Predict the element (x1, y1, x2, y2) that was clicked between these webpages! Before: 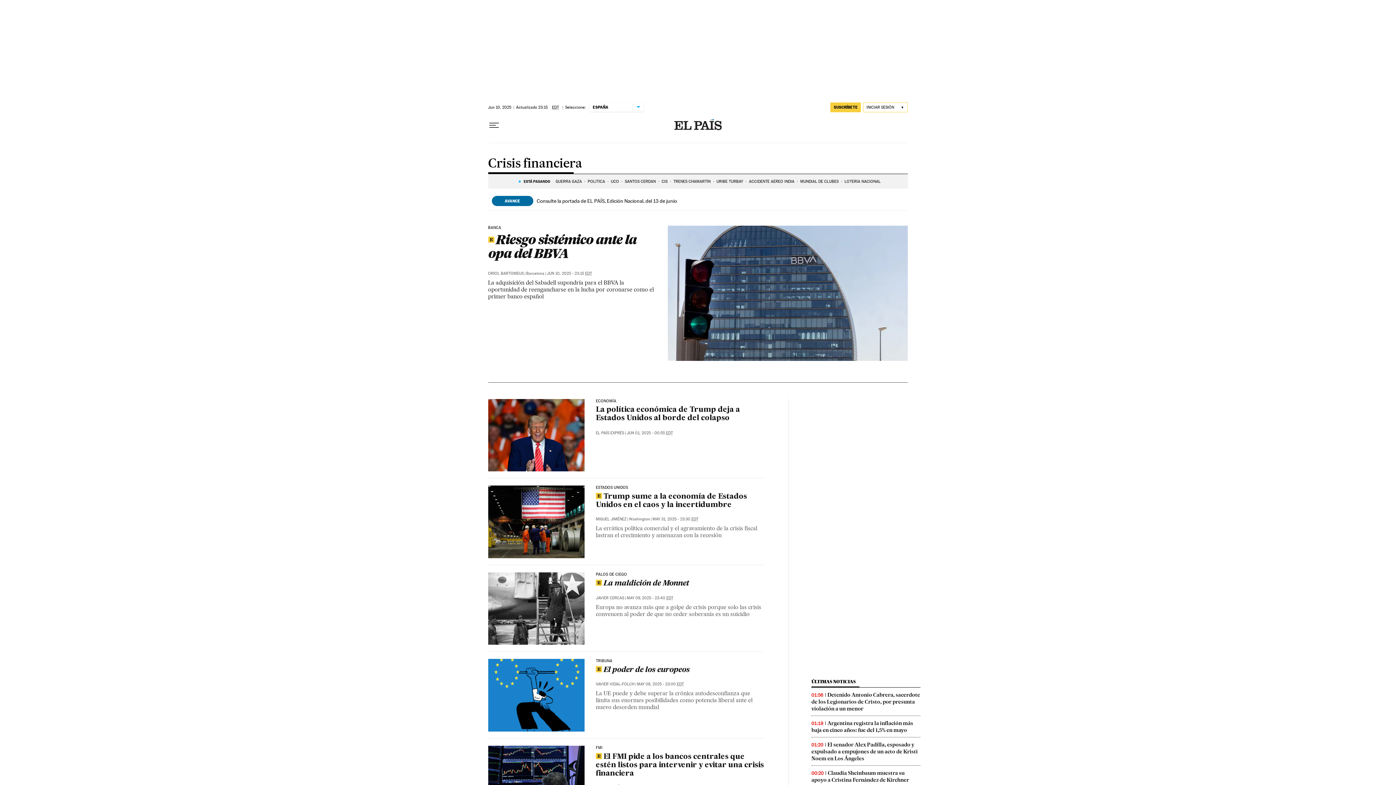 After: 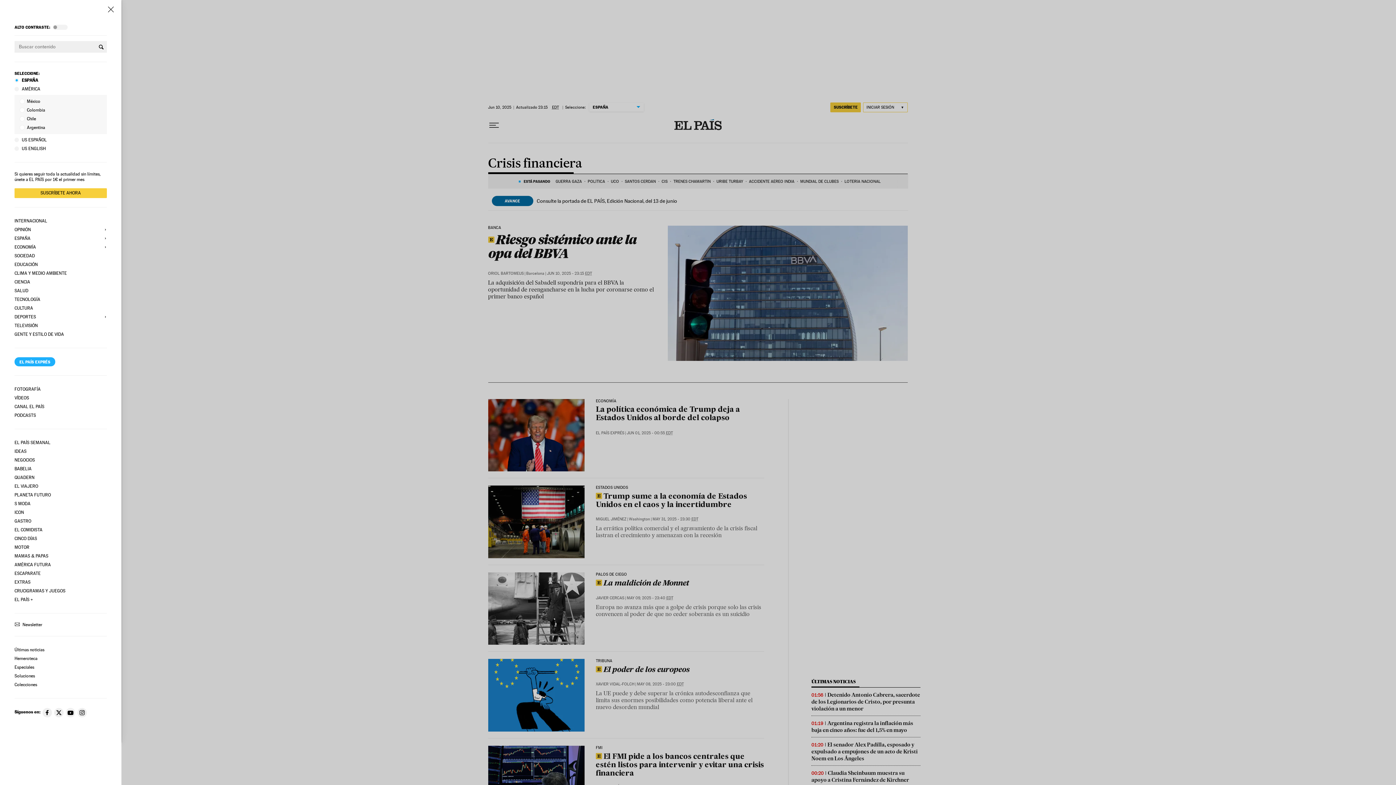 Action: bbox: (488, 119, 499, 131) label: Desplegar menú